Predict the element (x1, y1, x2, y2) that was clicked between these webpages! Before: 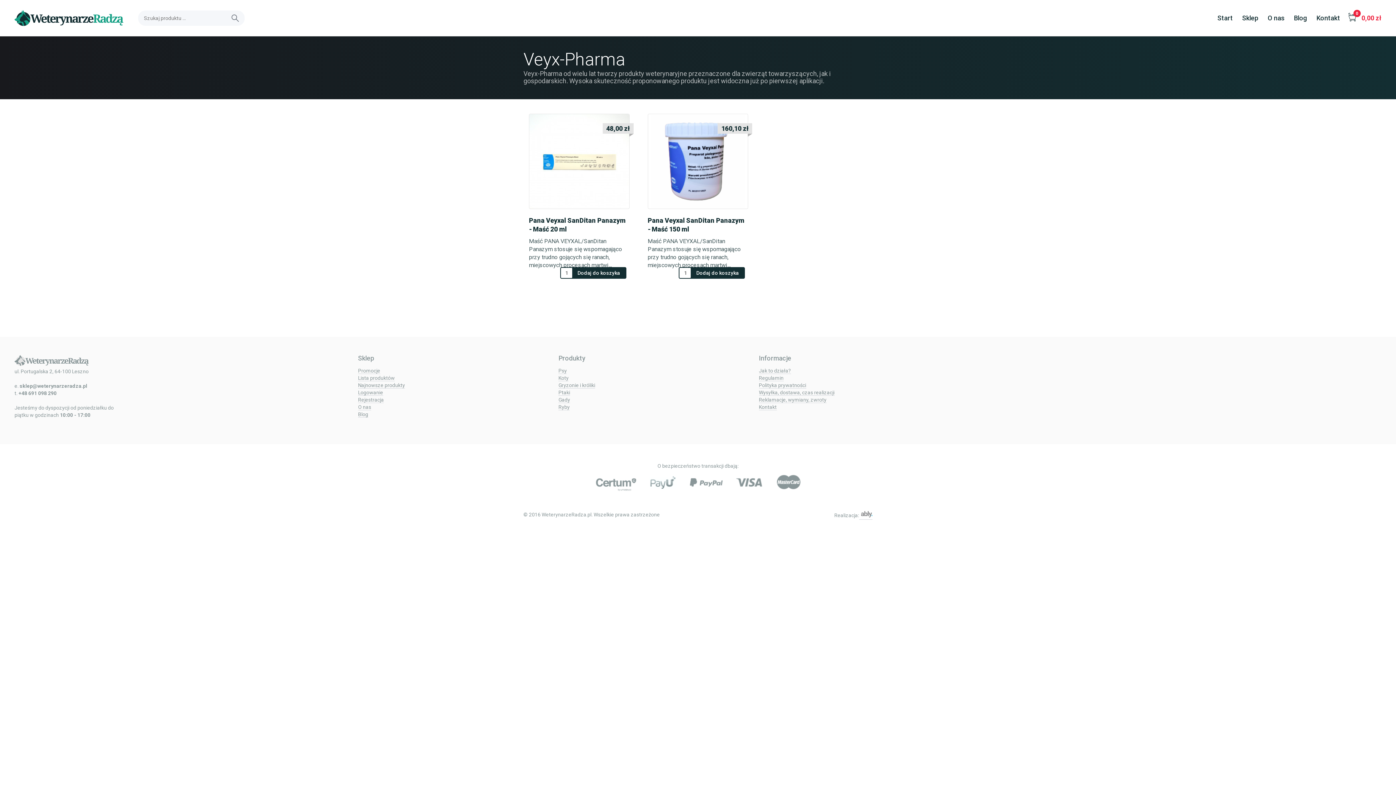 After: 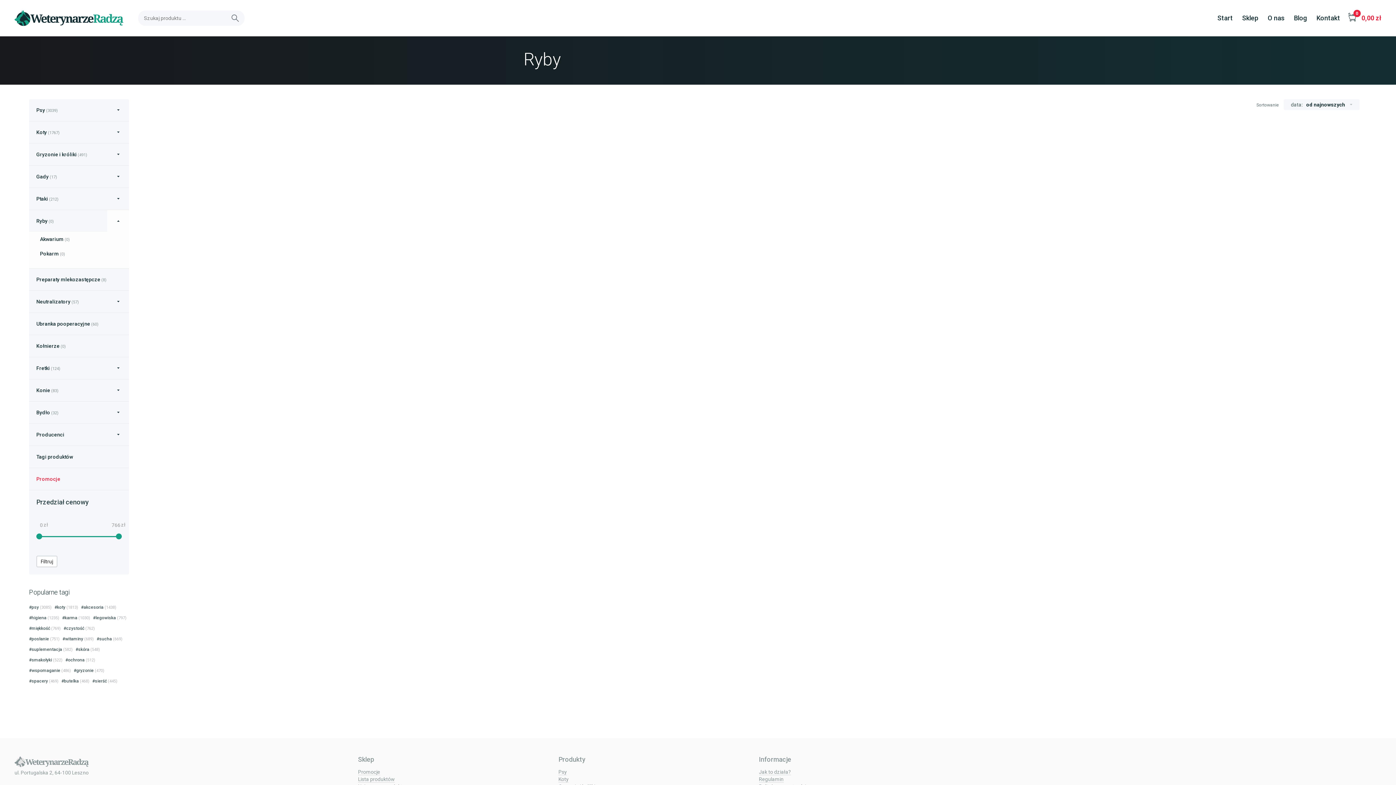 Action: bbox: (558, 404, 569, 410) label: Ryby